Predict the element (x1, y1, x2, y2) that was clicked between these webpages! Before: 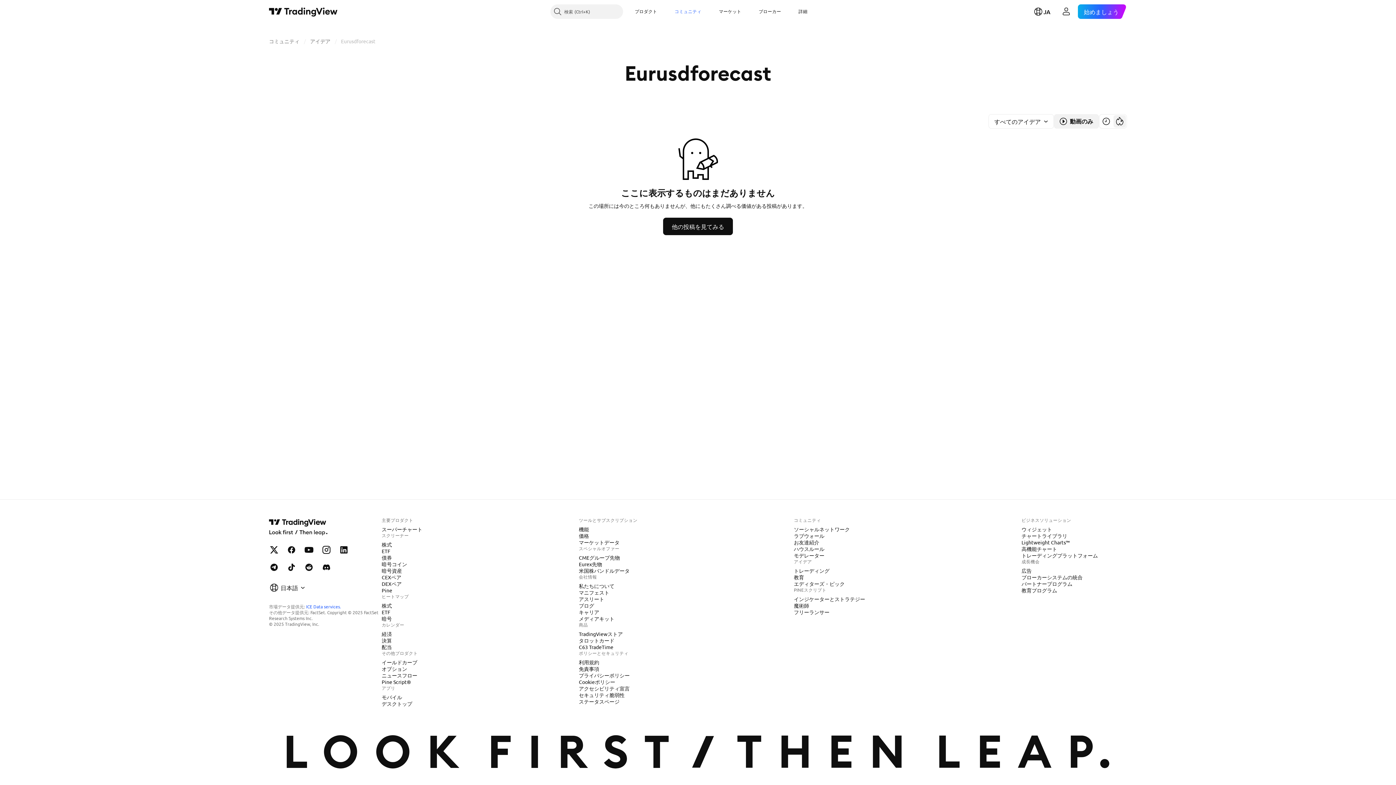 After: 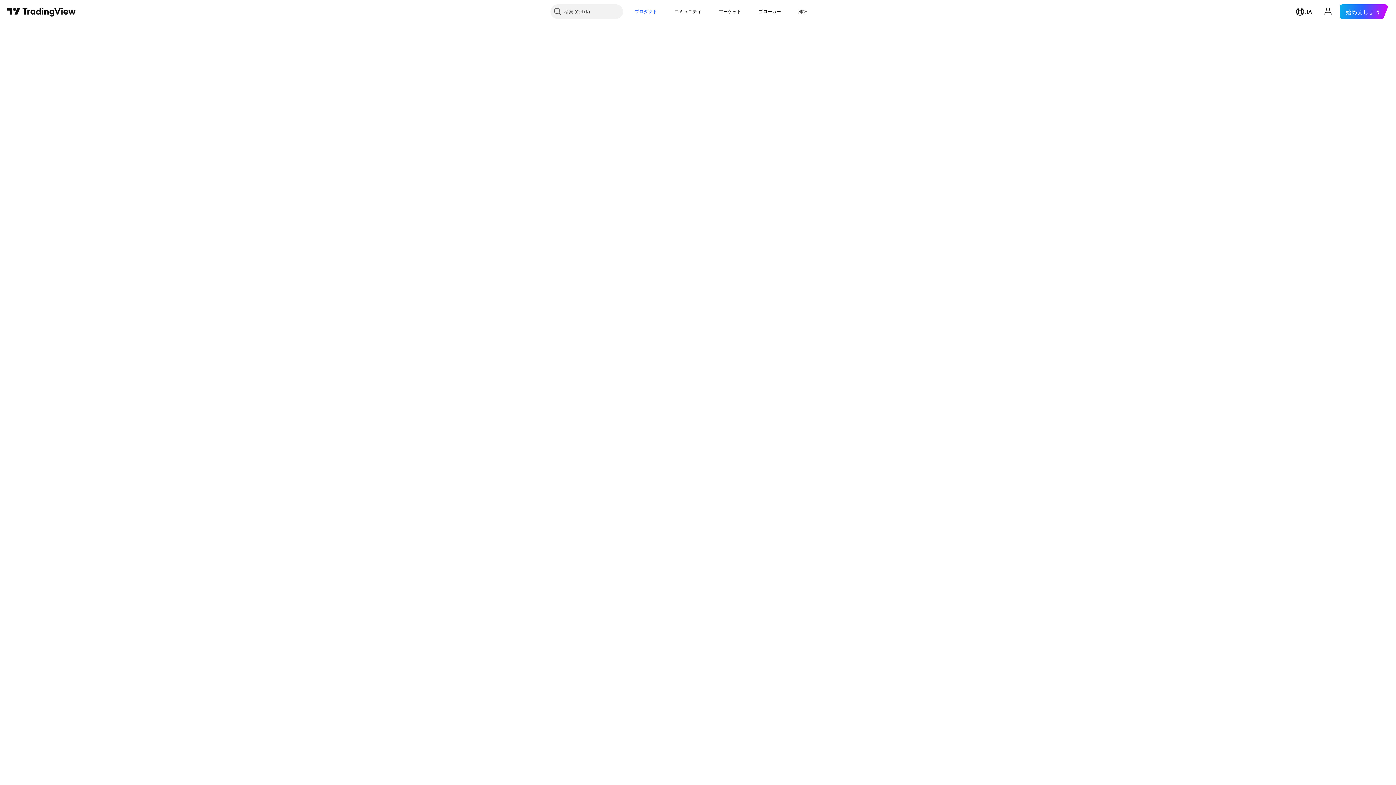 Action: label: DEXペア bbox: (378, 580, 404, 587)